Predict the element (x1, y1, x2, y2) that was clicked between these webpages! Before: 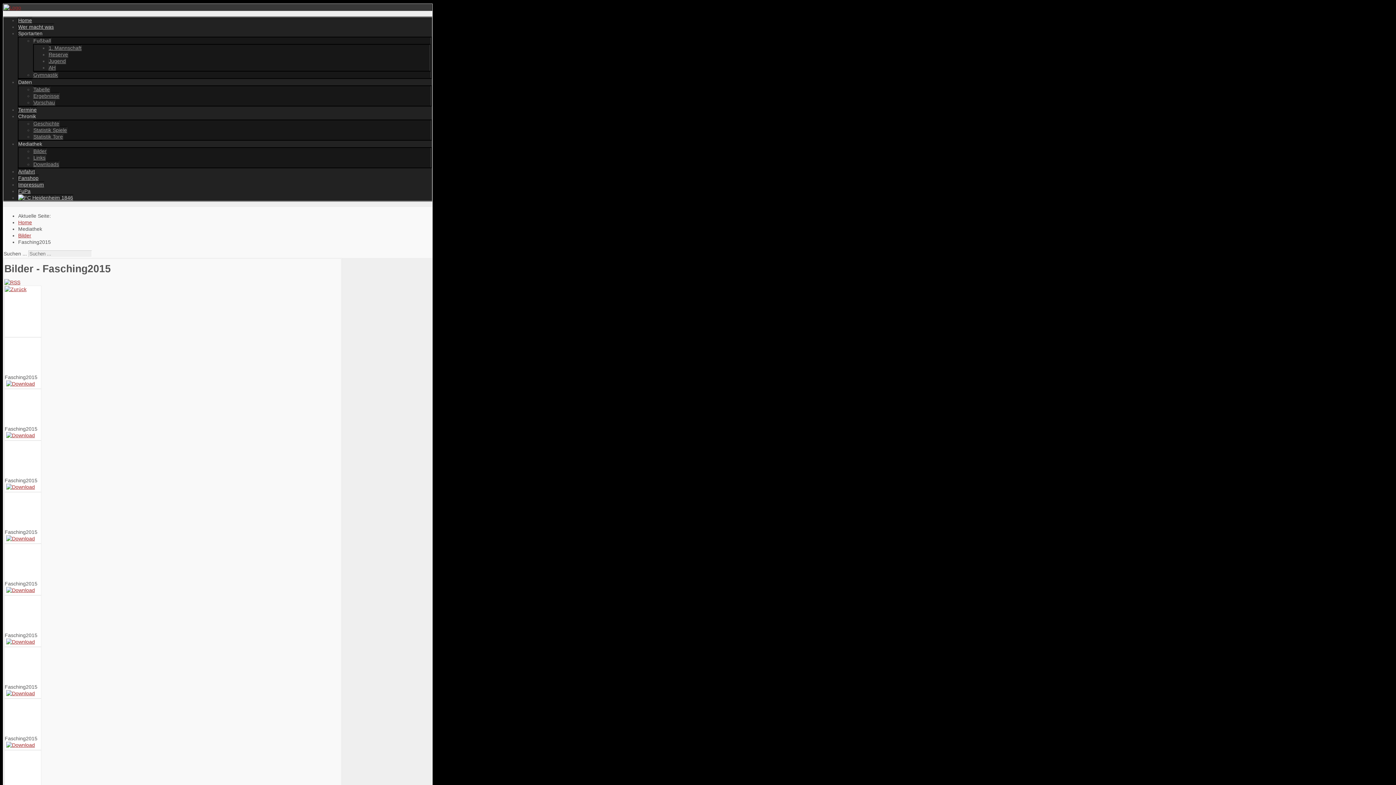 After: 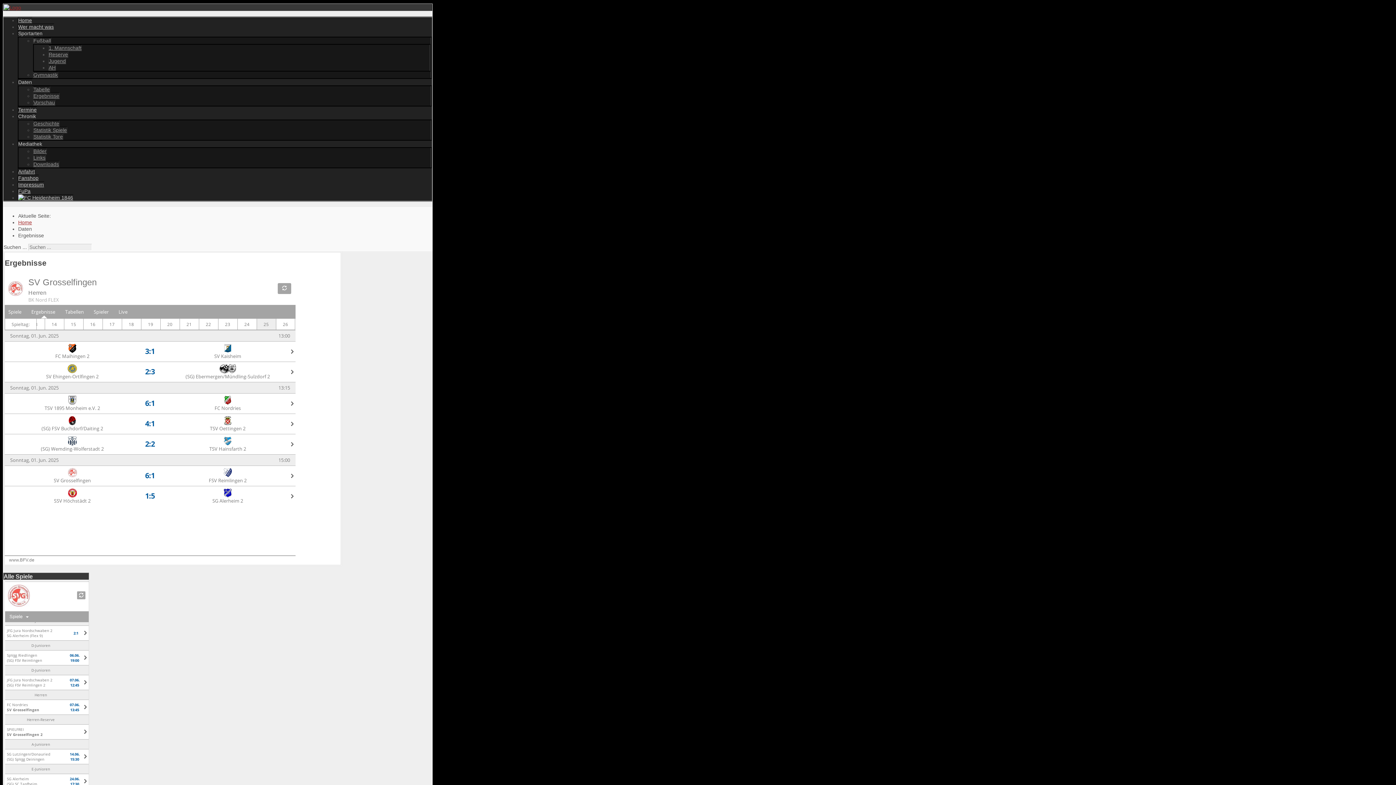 Action: bbox: (33, 92, 59, 99) label: Ergebnisse